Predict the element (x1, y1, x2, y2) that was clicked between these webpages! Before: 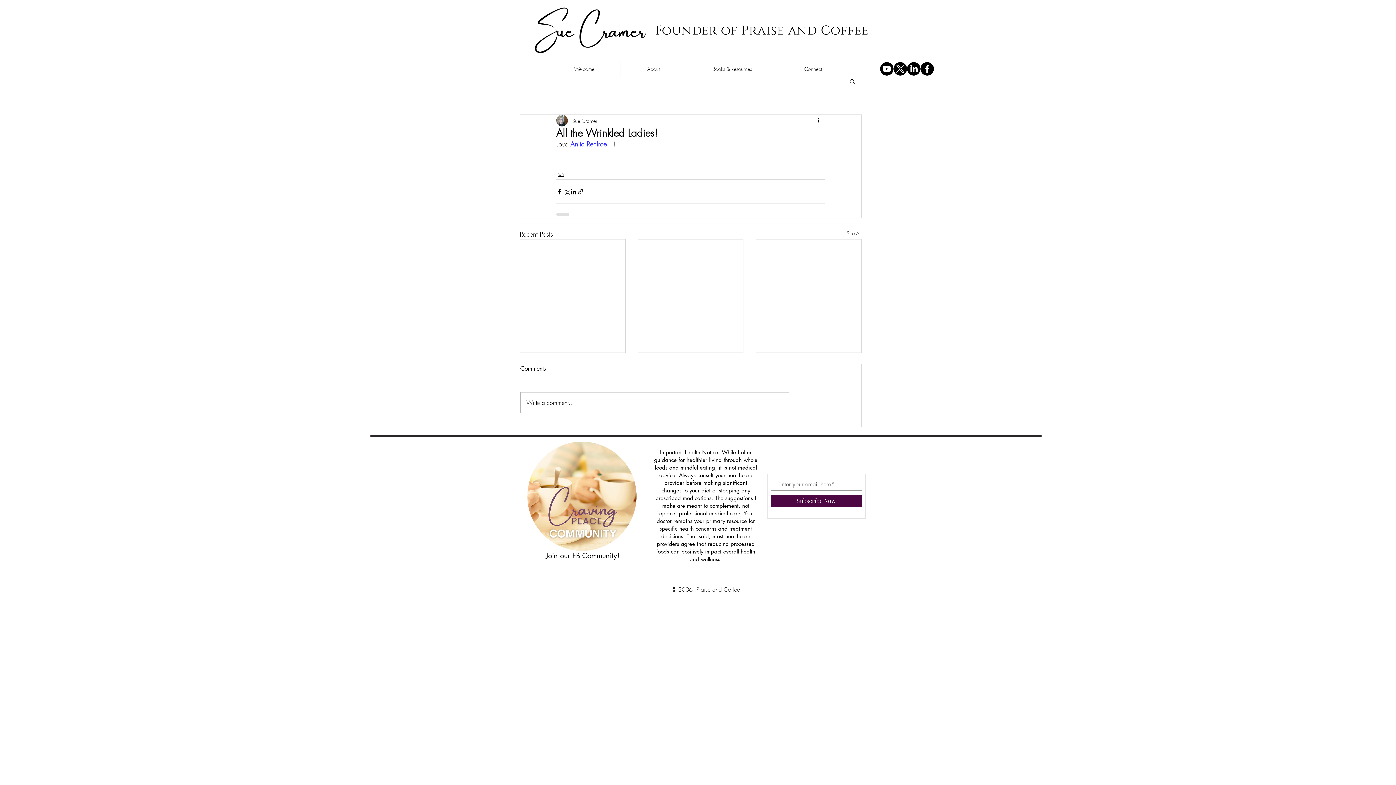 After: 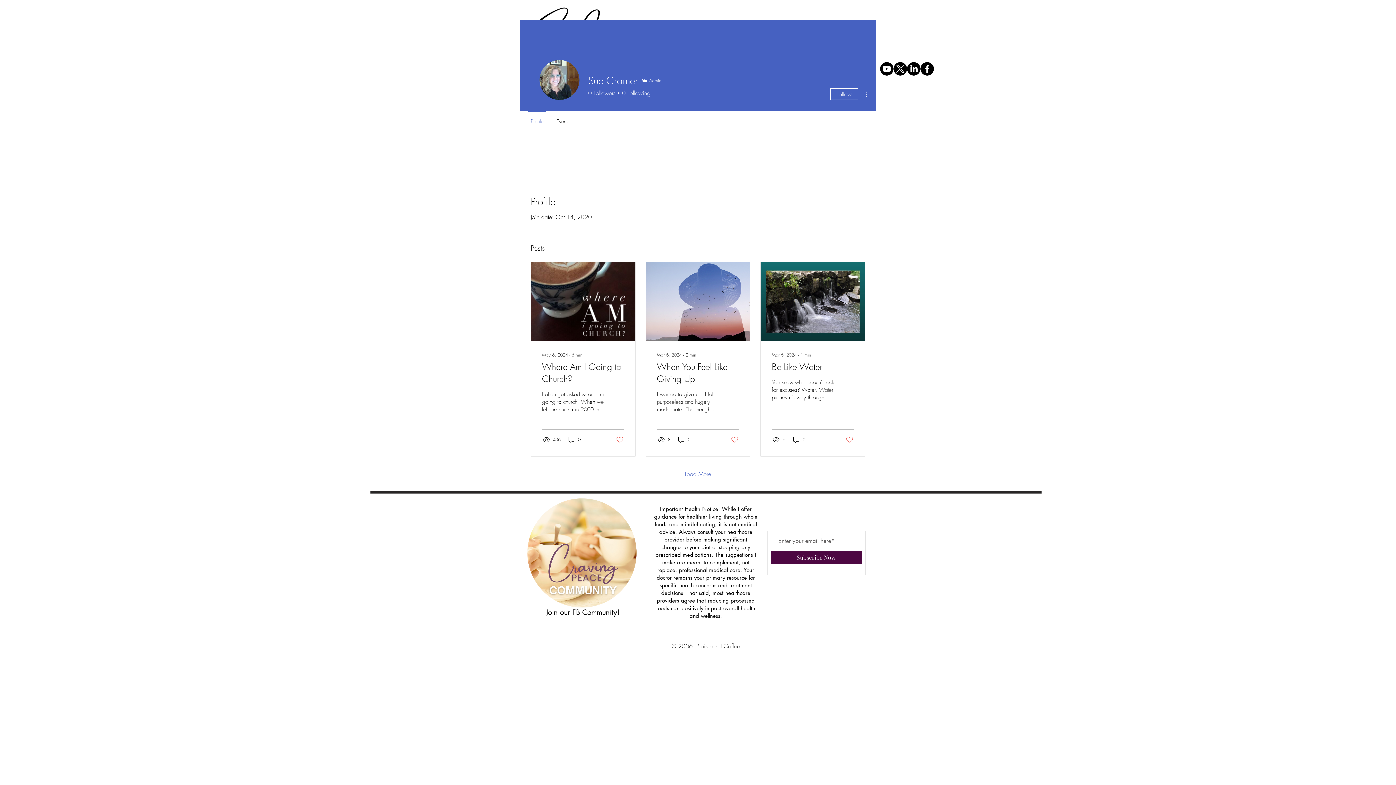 Action: bbox: (572, 116, 597, 124) label: Sue Cramer